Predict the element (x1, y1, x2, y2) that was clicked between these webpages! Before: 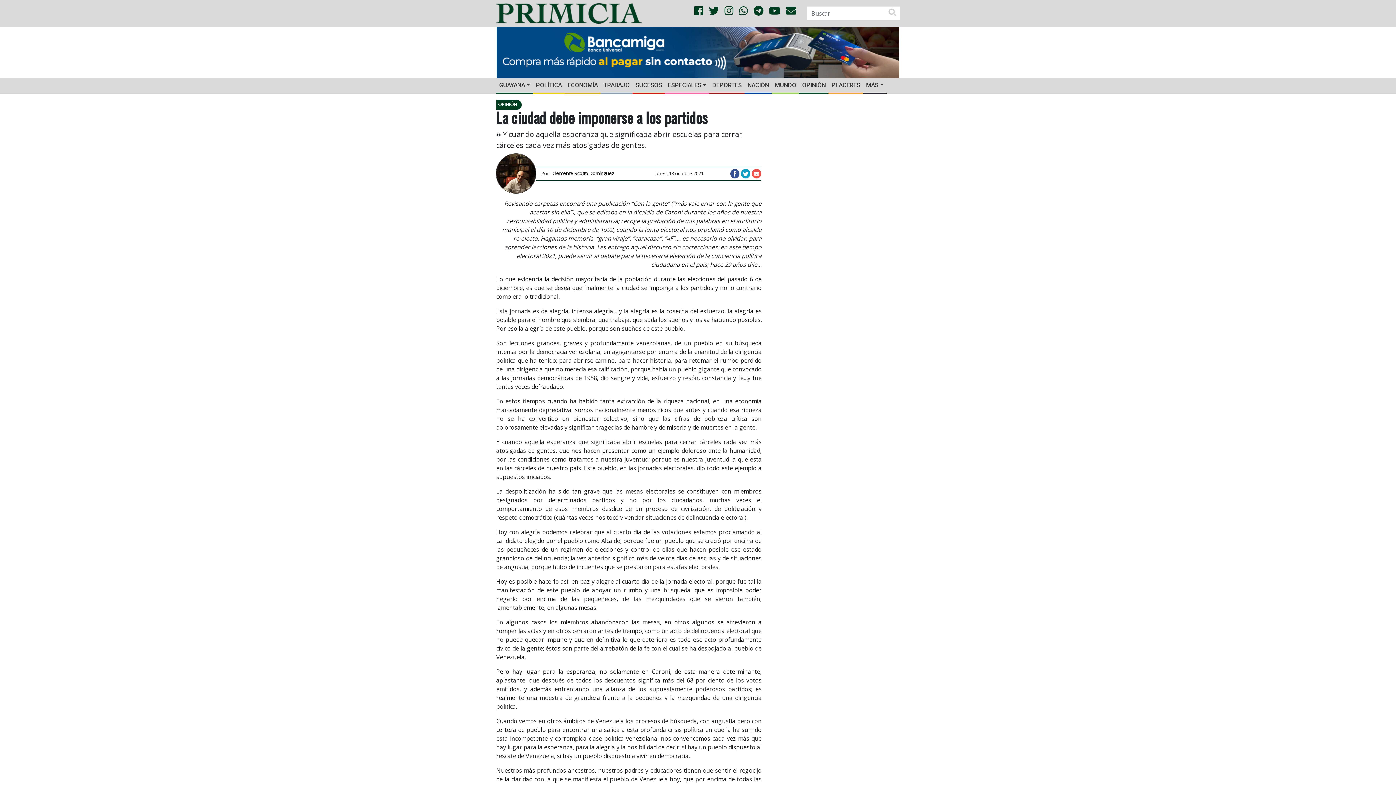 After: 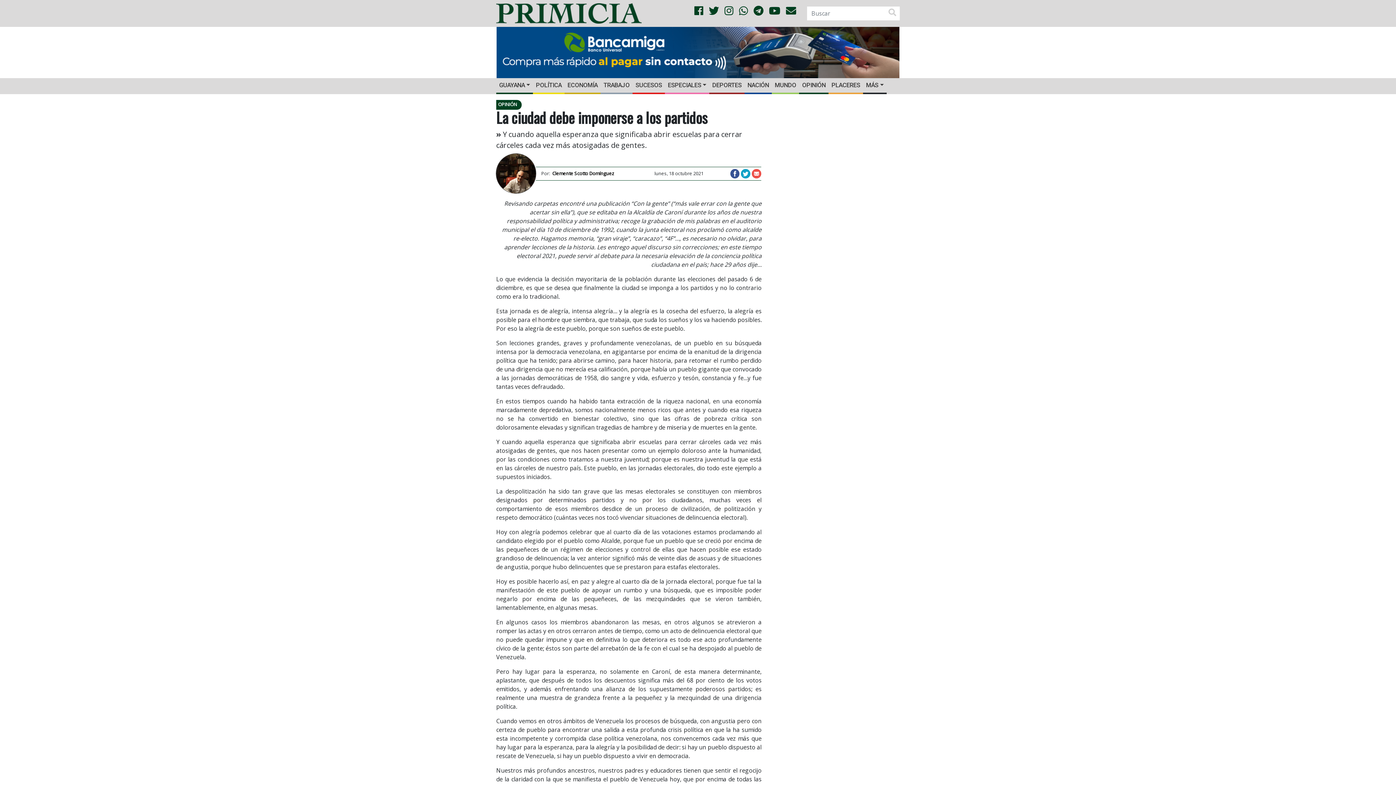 Action: bbox: (752, 169, 761, 177)